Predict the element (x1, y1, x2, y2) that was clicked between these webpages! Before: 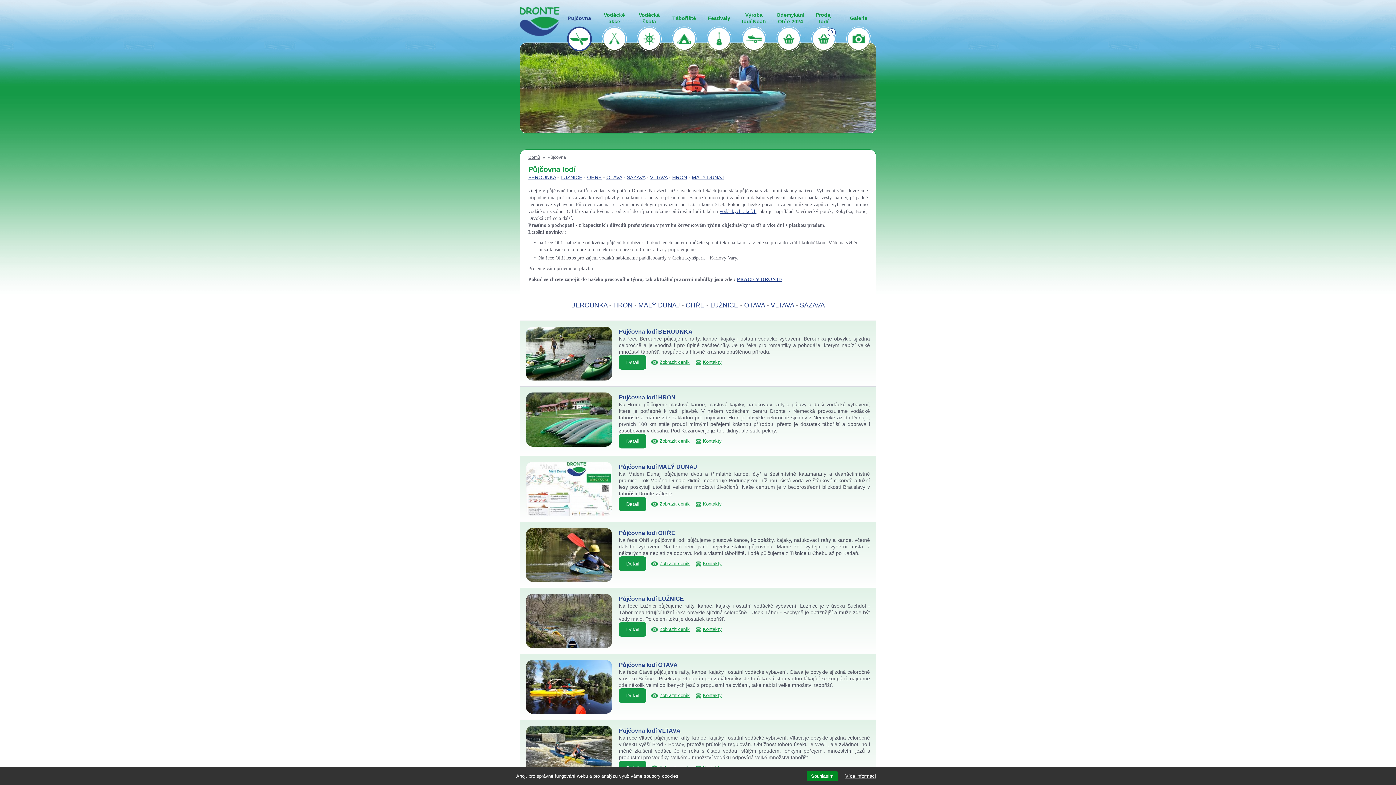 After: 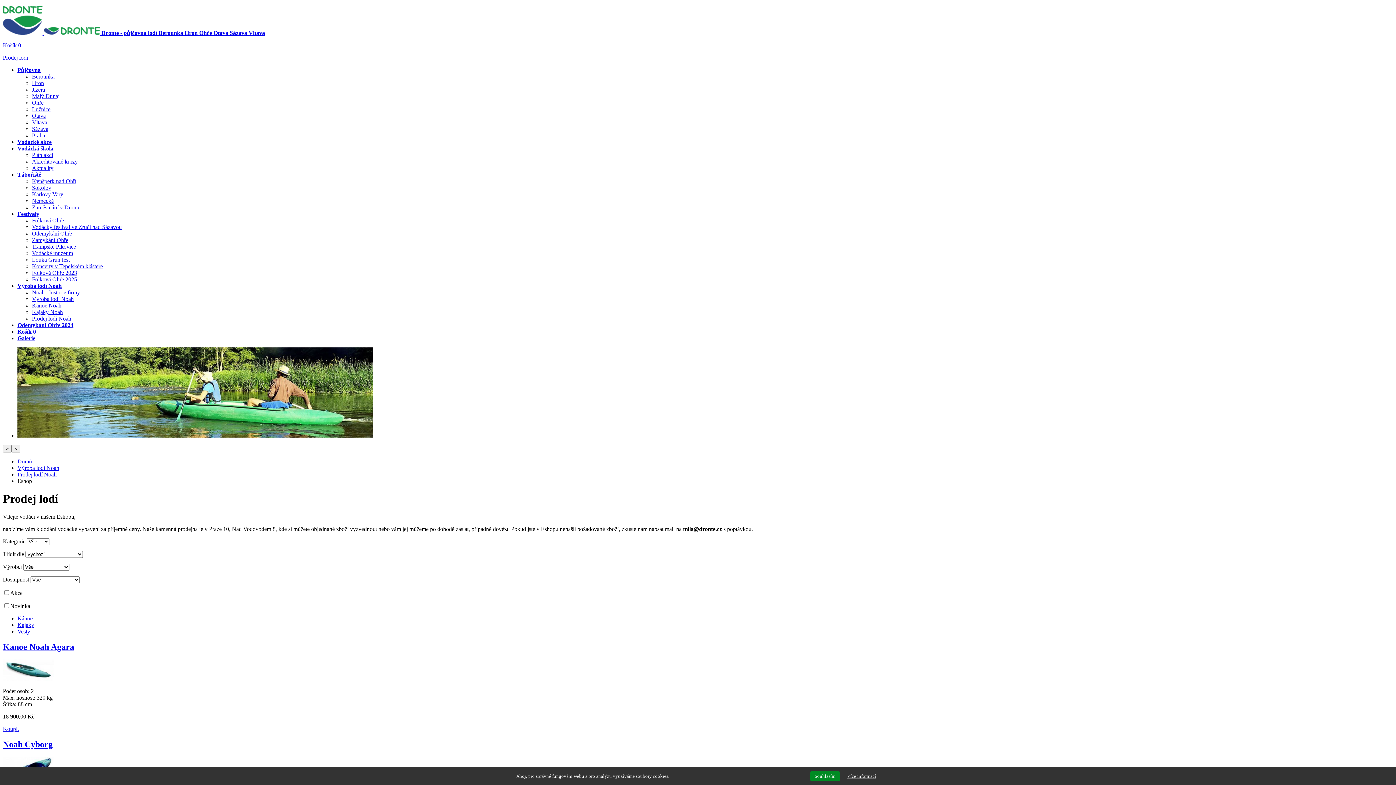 Action: label: Prodej lodí
0 bbox: (811, 10, 836, 51)